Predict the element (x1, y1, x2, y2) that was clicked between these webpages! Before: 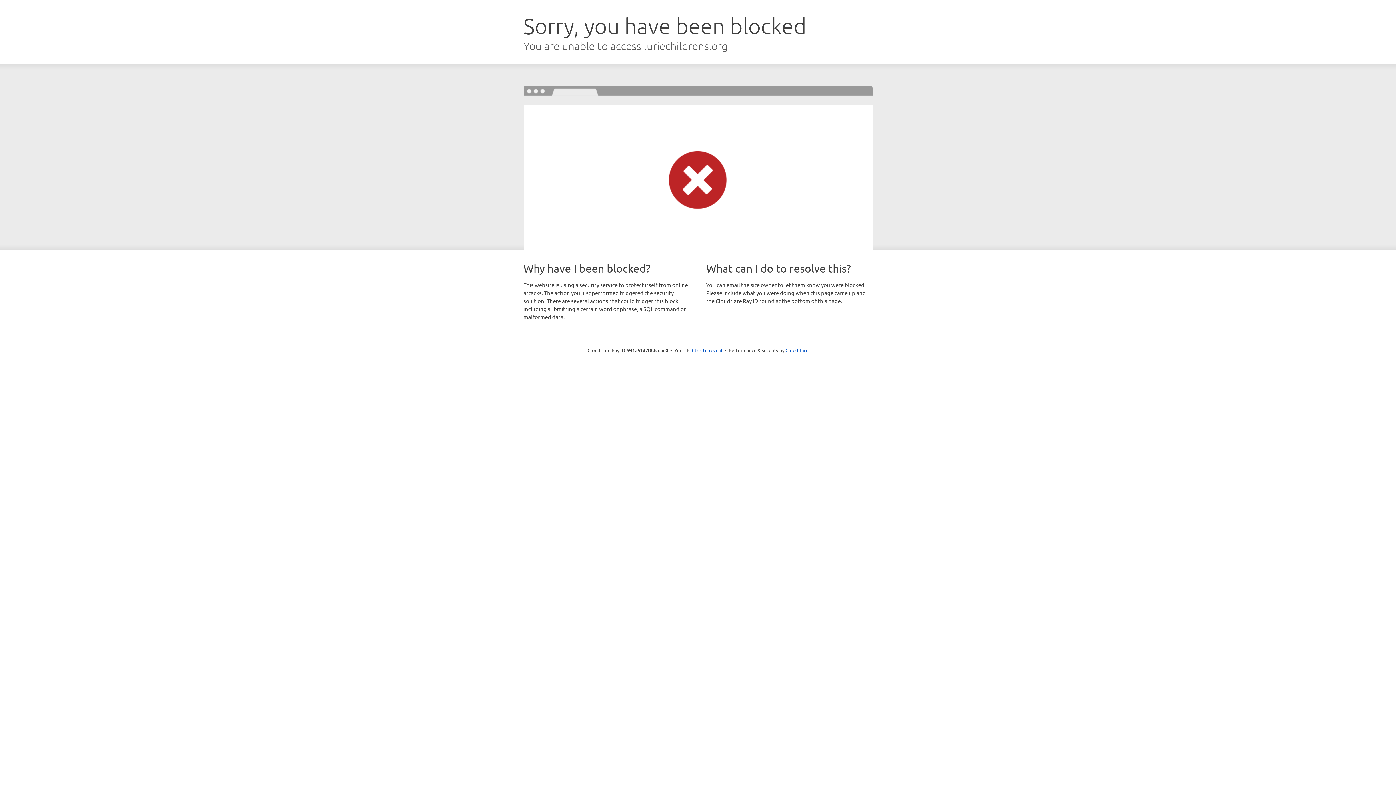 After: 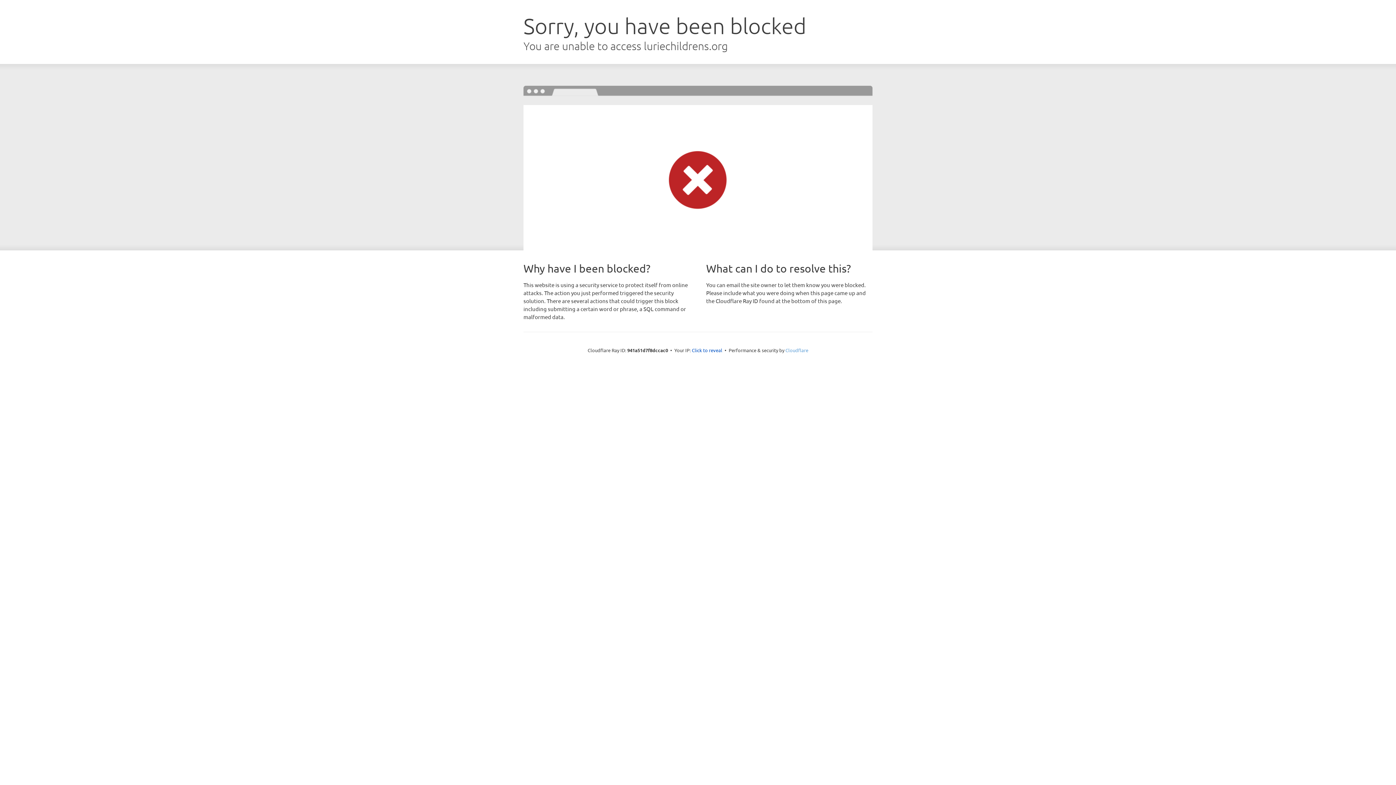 Action: bbox: (785, 347, 808, 353) label: Cloudflare